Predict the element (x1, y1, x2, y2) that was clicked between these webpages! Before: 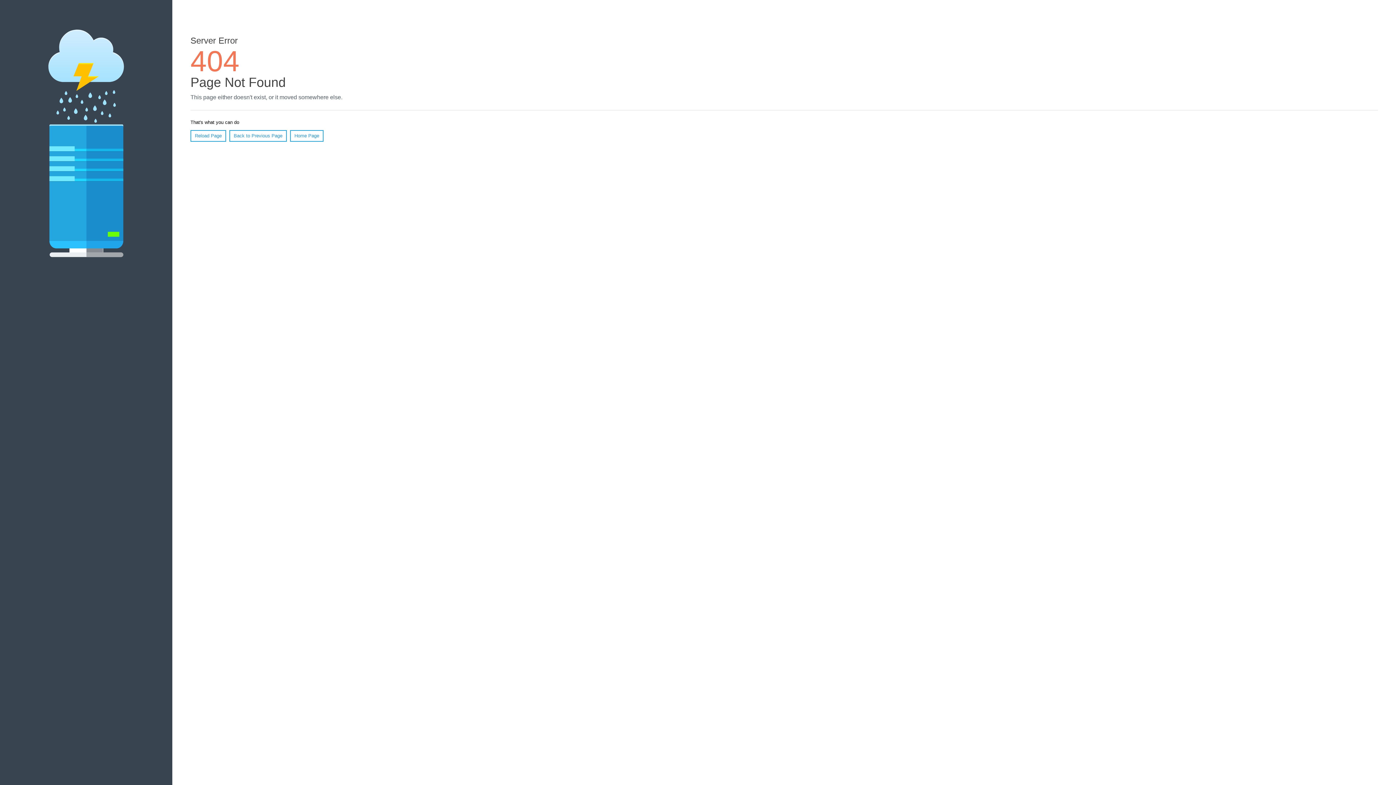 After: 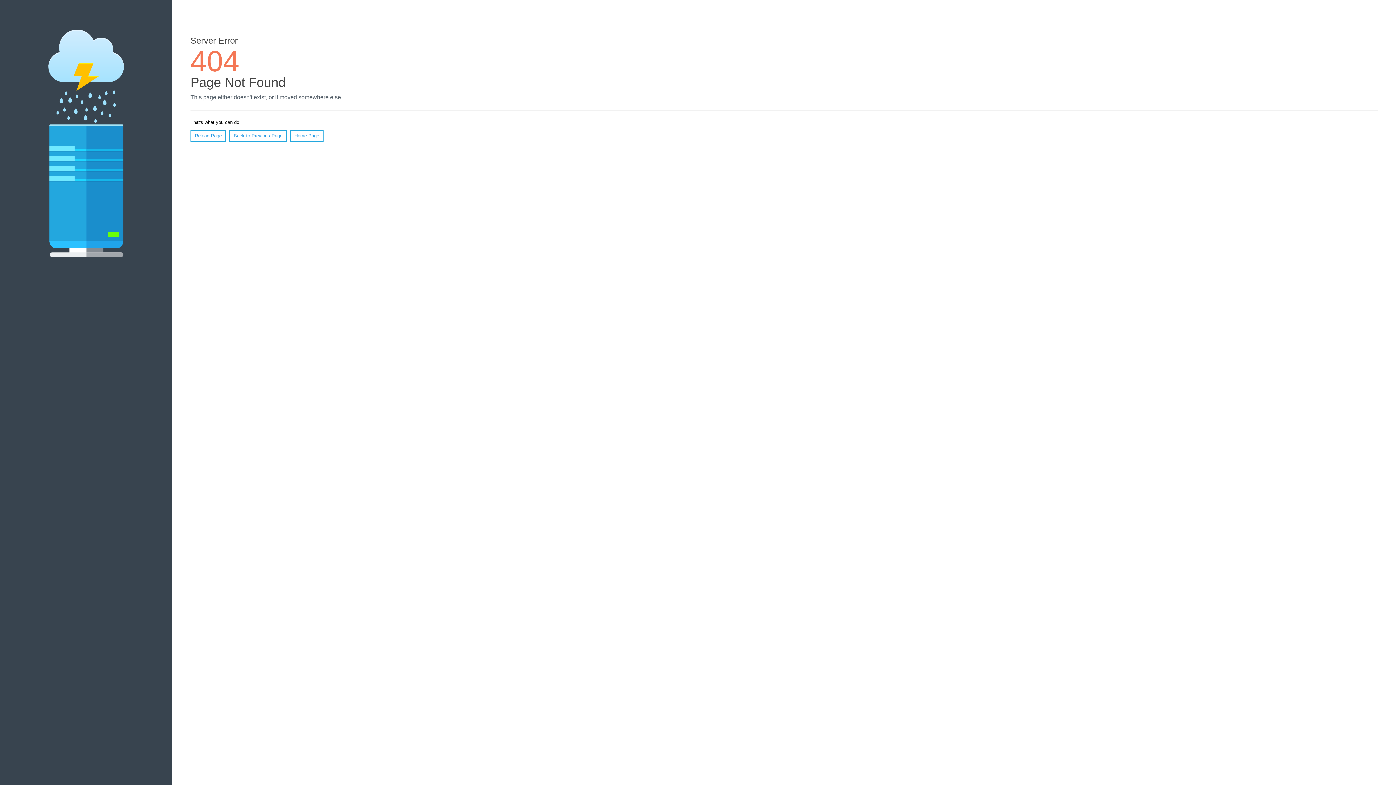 Action: bbox: (190, 130, 226, 141) label: Reload Page